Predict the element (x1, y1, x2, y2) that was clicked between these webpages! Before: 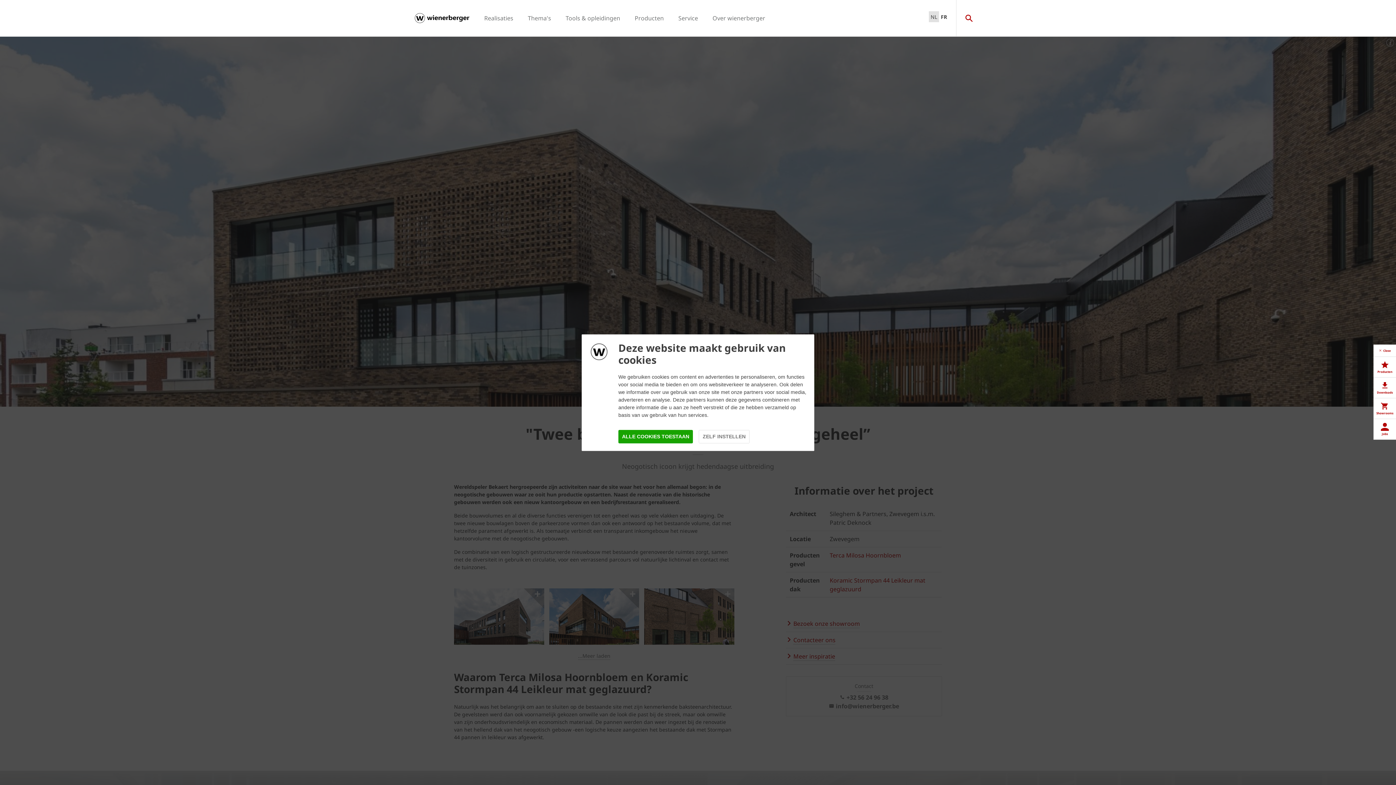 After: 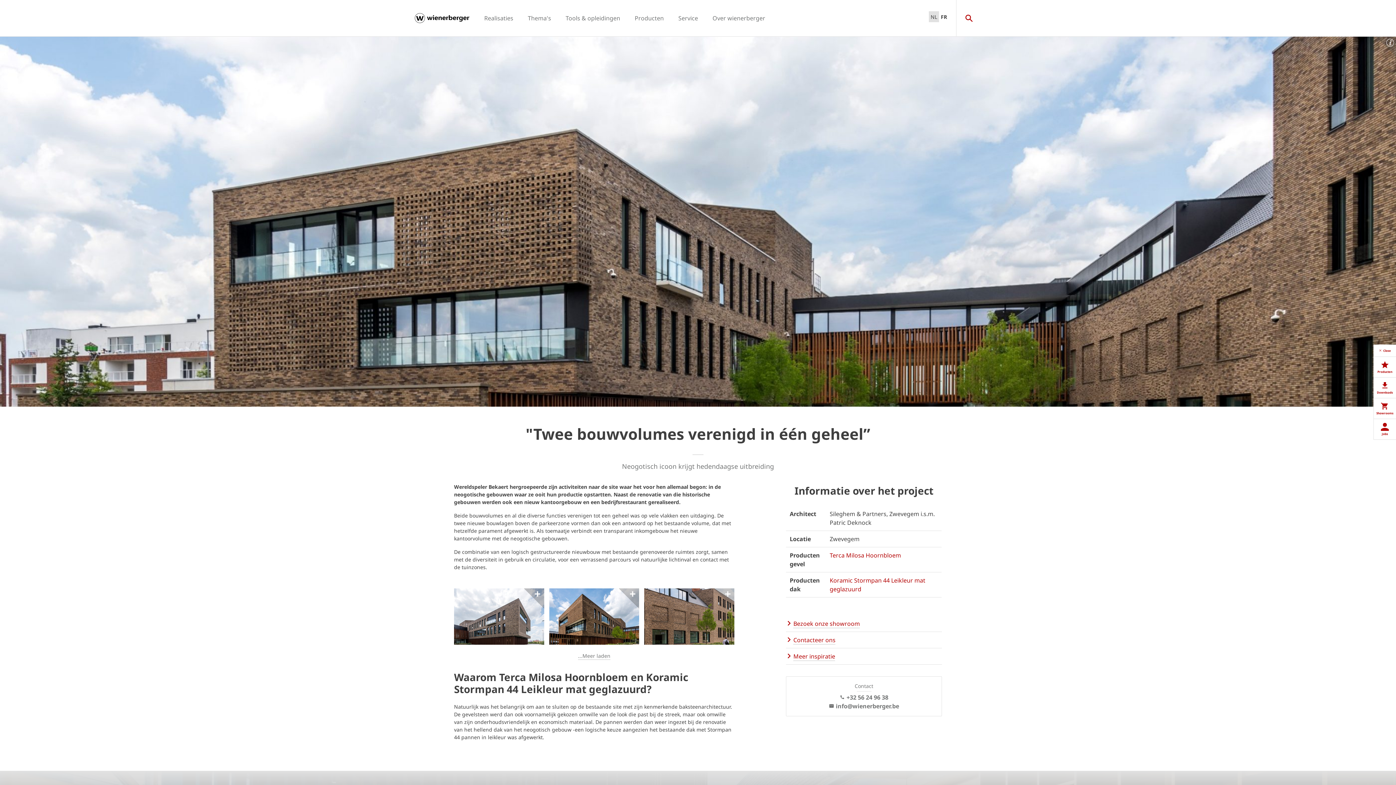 Action: label: ALLE COOKIES TOESTAAN bbox: (618, 430, 693, 443)